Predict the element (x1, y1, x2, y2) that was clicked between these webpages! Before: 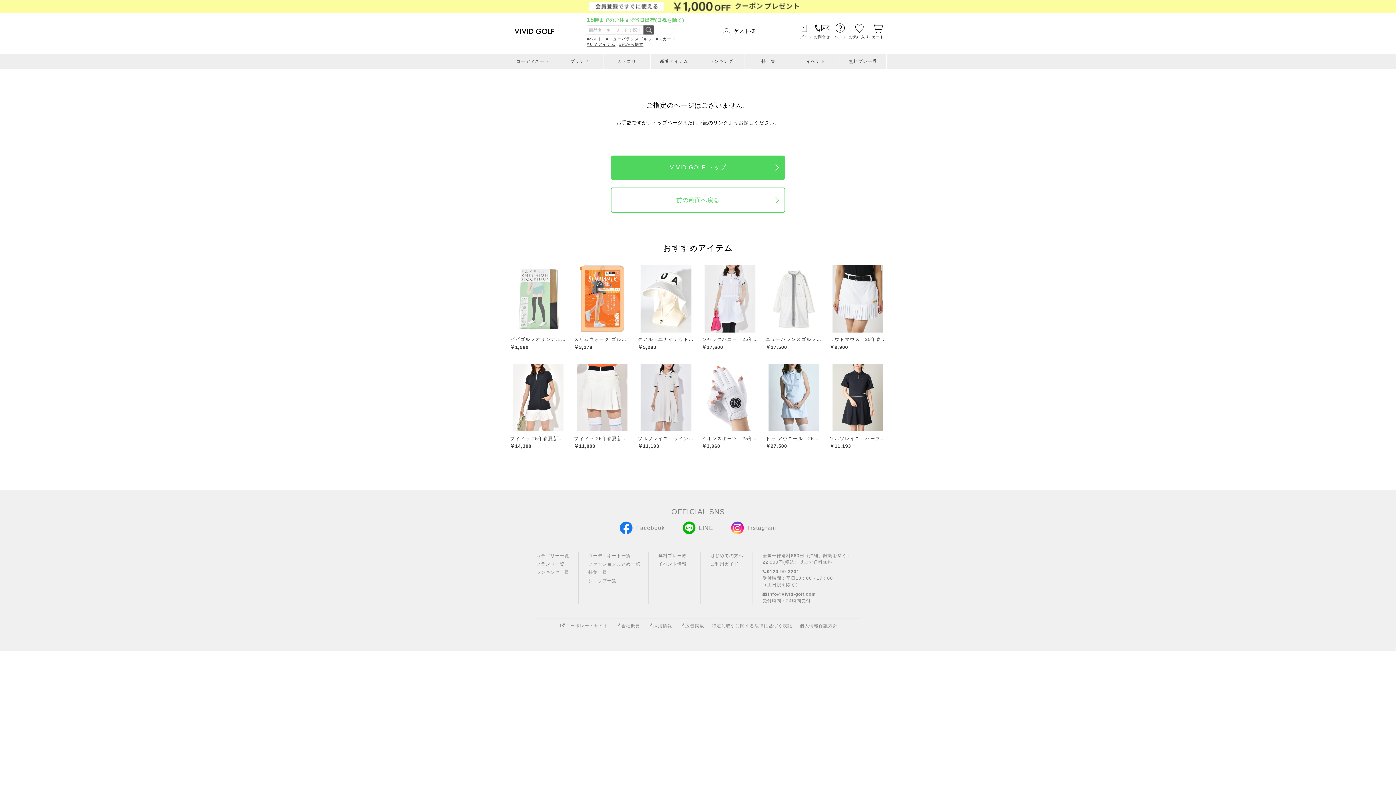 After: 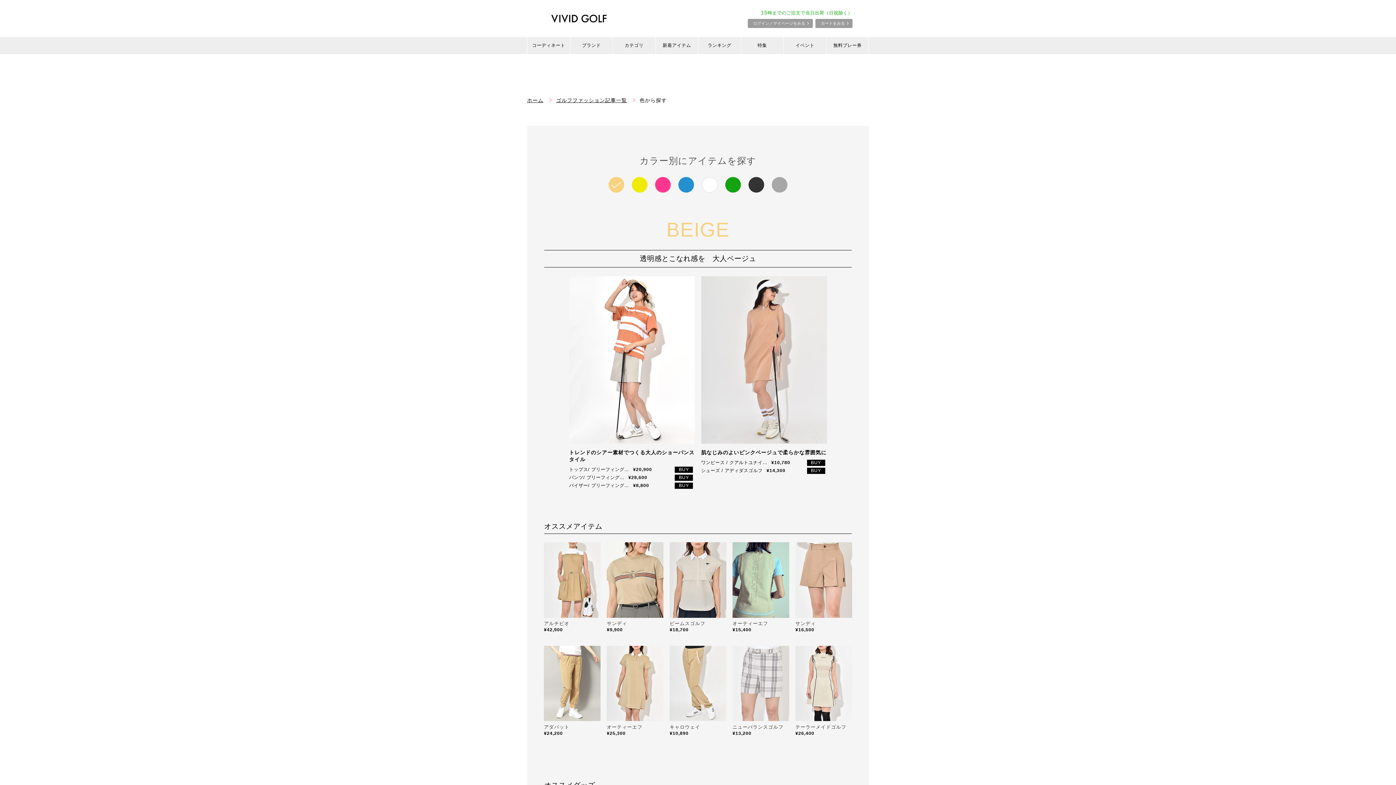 Action: bbox: (619, 42, 643, 46) label: #色から探す